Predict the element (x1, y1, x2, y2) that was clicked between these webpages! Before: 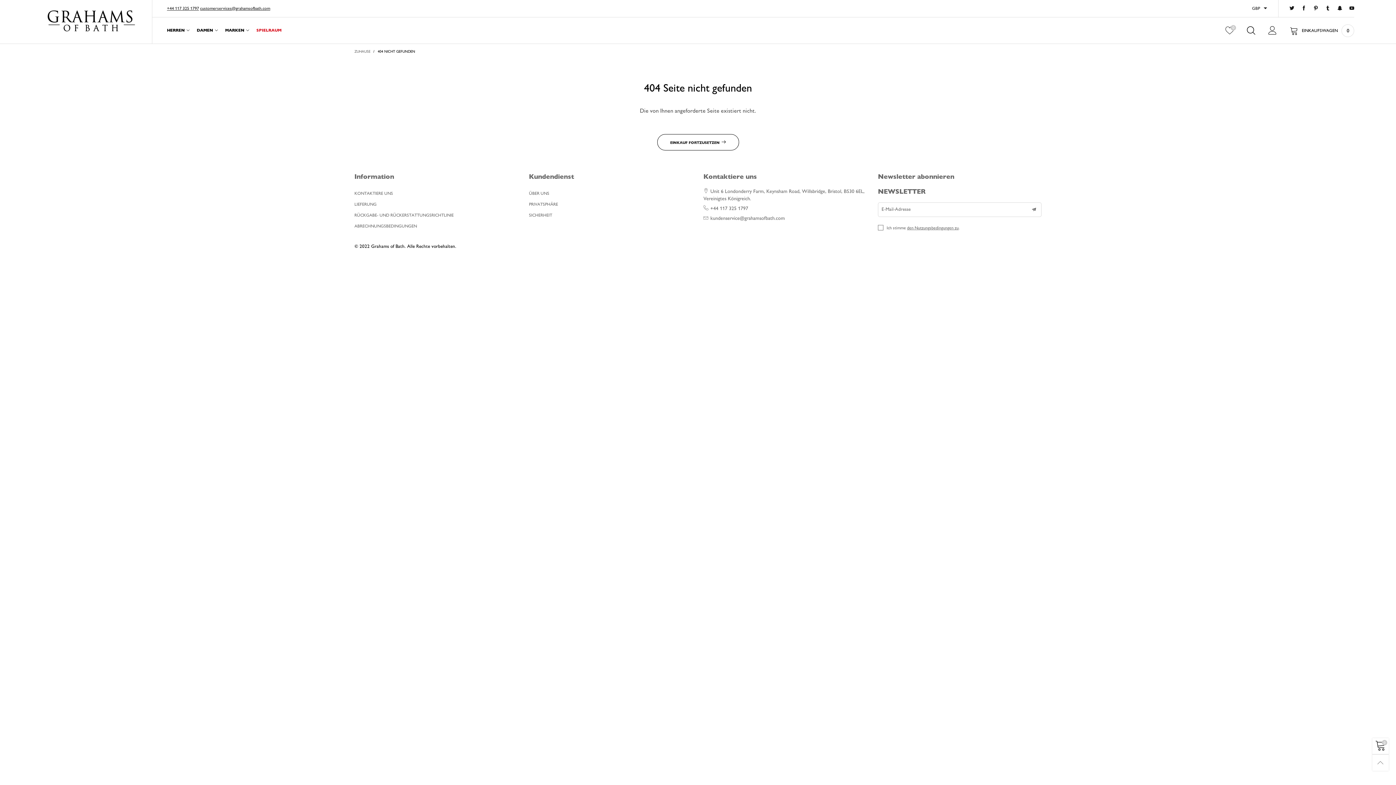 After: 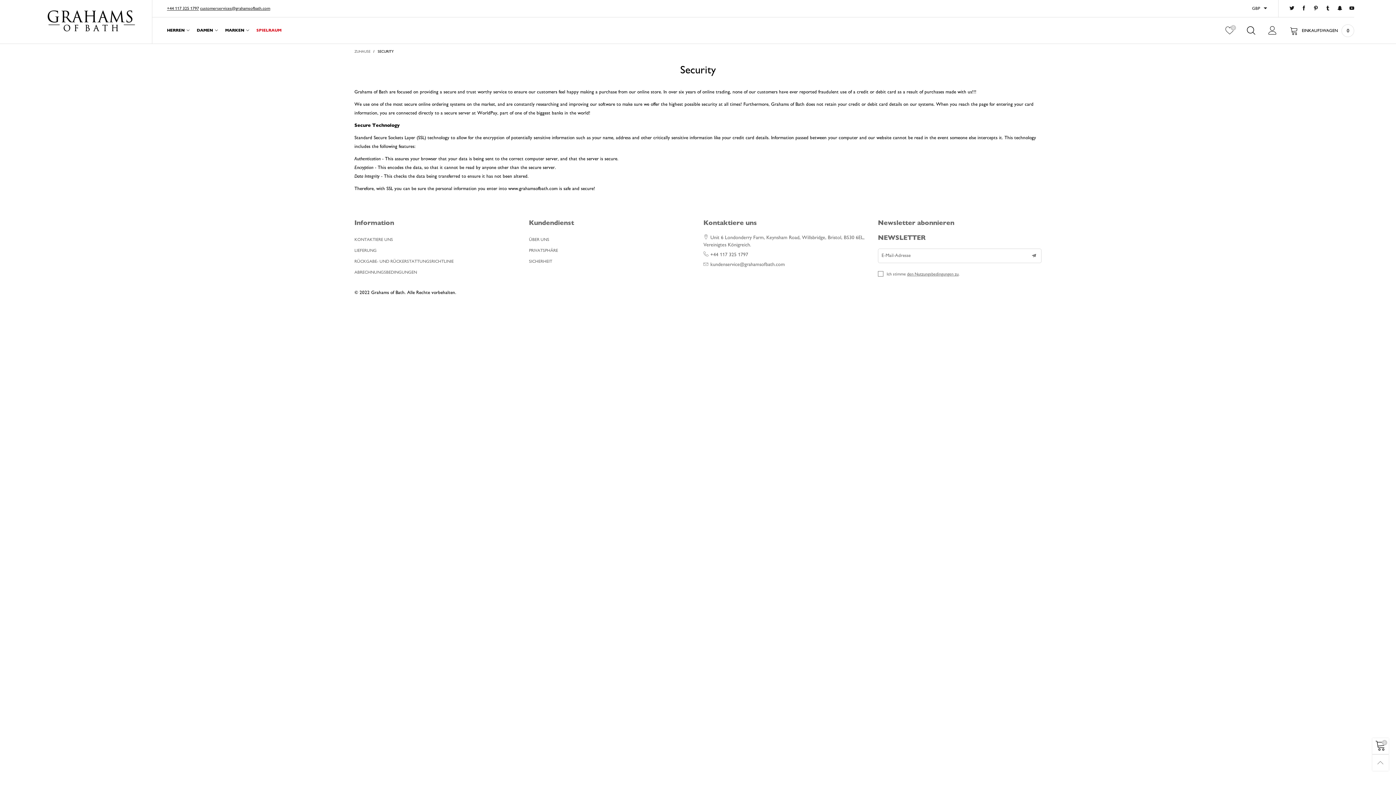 Action: label: SICHERHEIT bbox: (529, 209, 692, 220)